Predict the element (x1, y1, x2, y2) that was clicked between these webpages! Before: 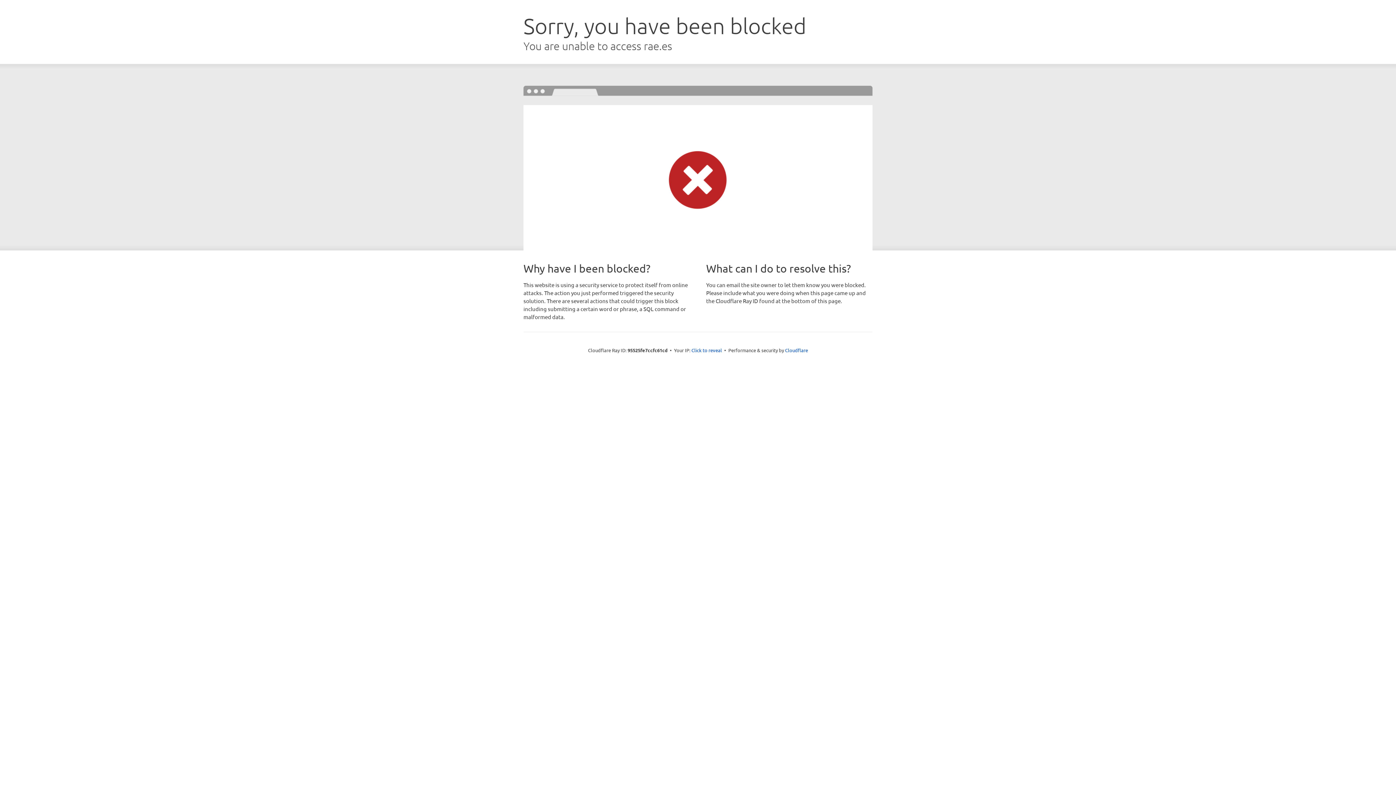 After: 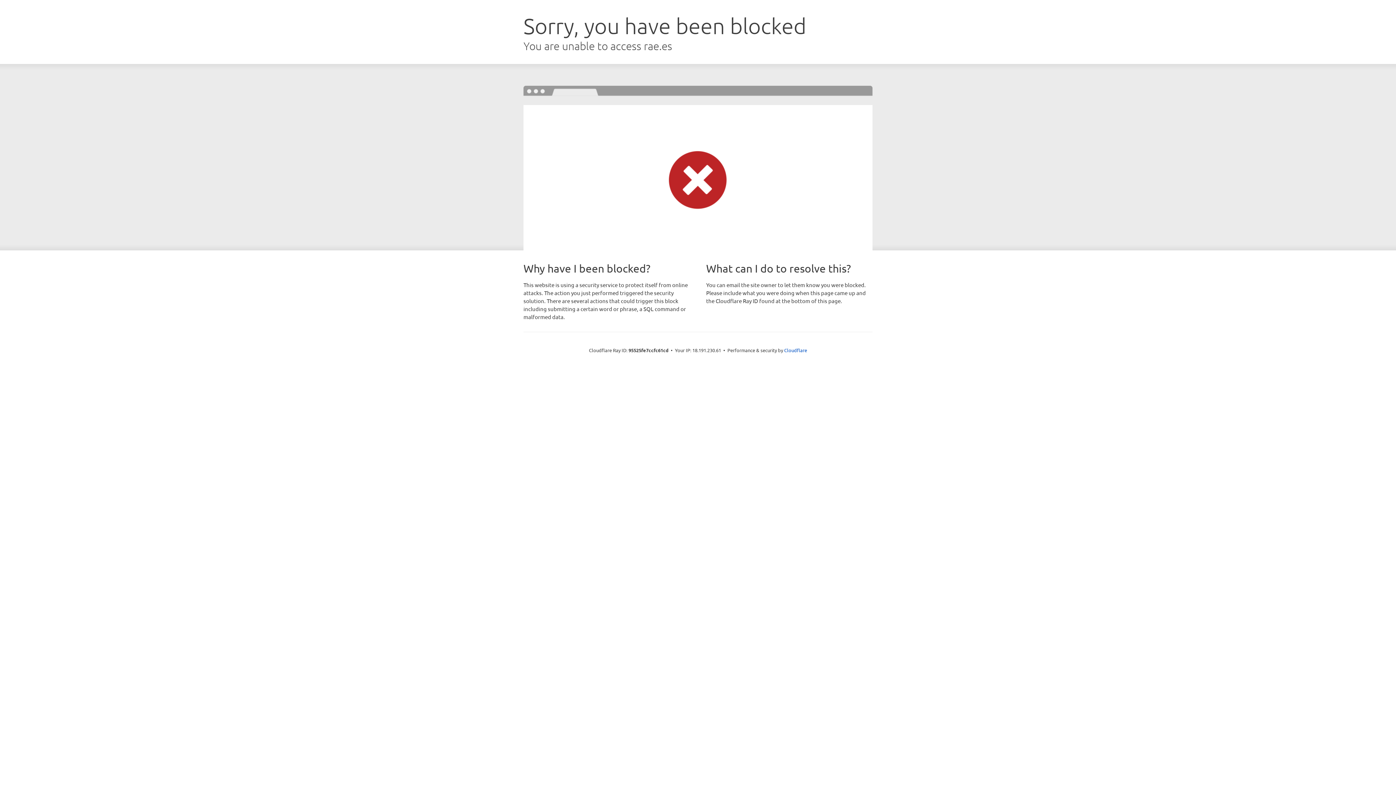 Action: bbox: (691, 346, 722, 353) label: Click to reveal